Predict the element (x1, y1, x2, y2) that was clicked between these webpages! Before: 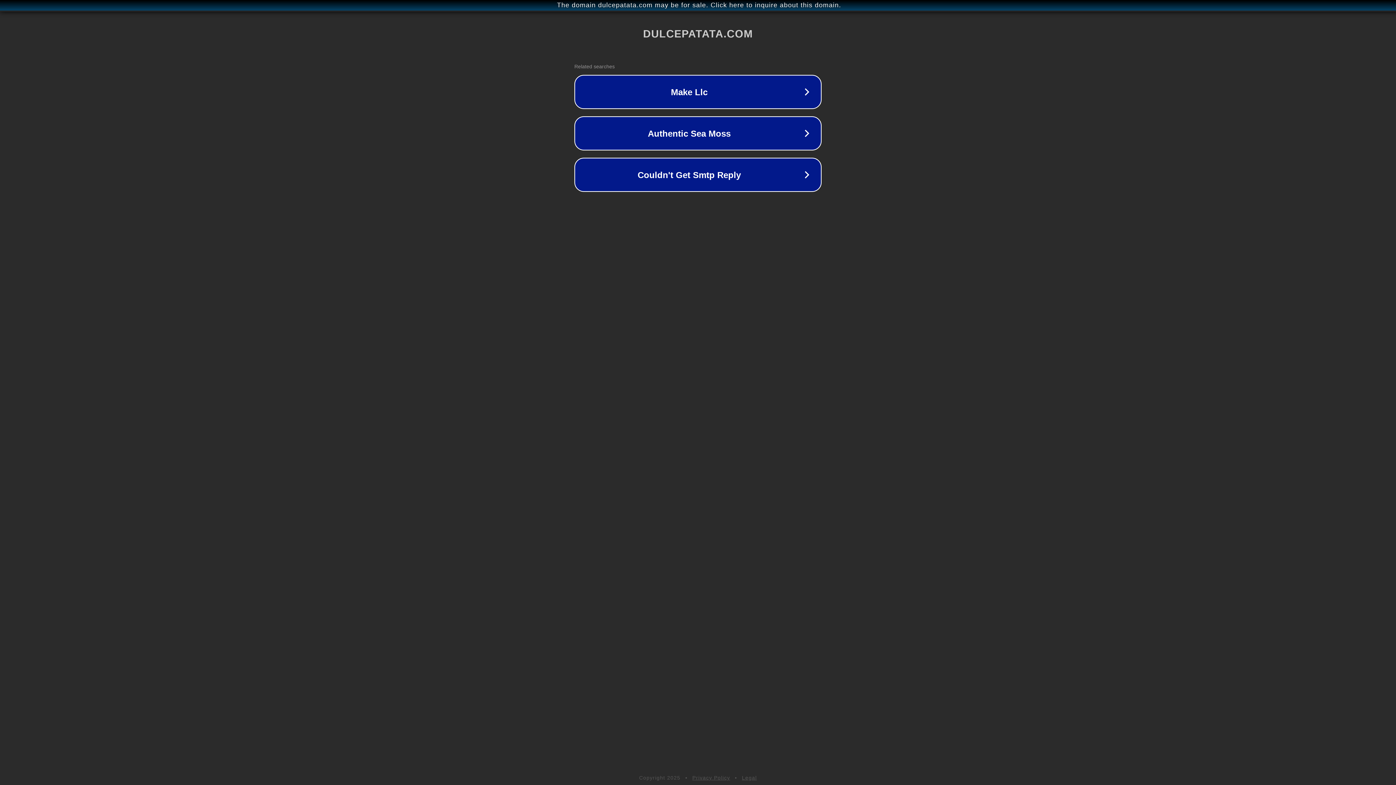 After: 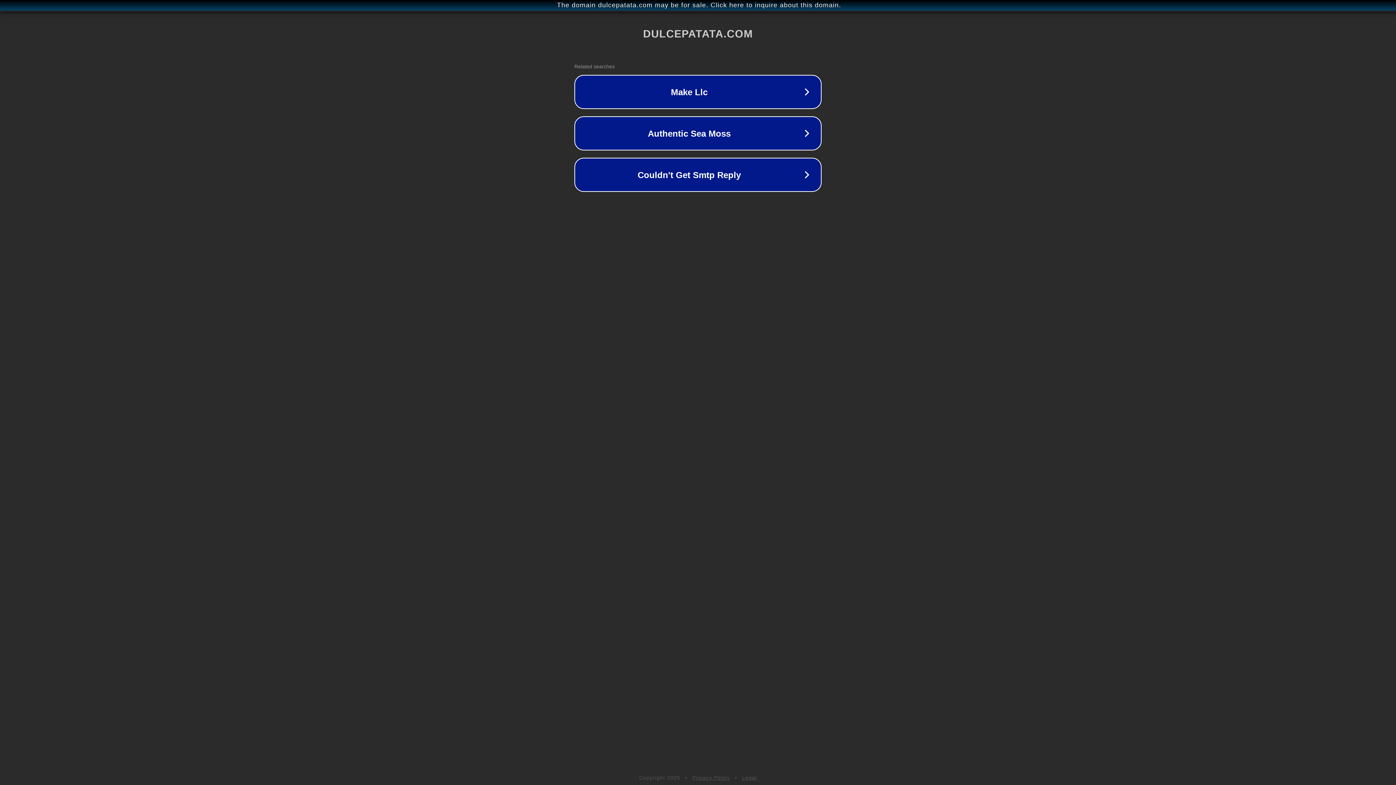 Action: bbox: (692, 775, 730, 781) label: Privacy Policy